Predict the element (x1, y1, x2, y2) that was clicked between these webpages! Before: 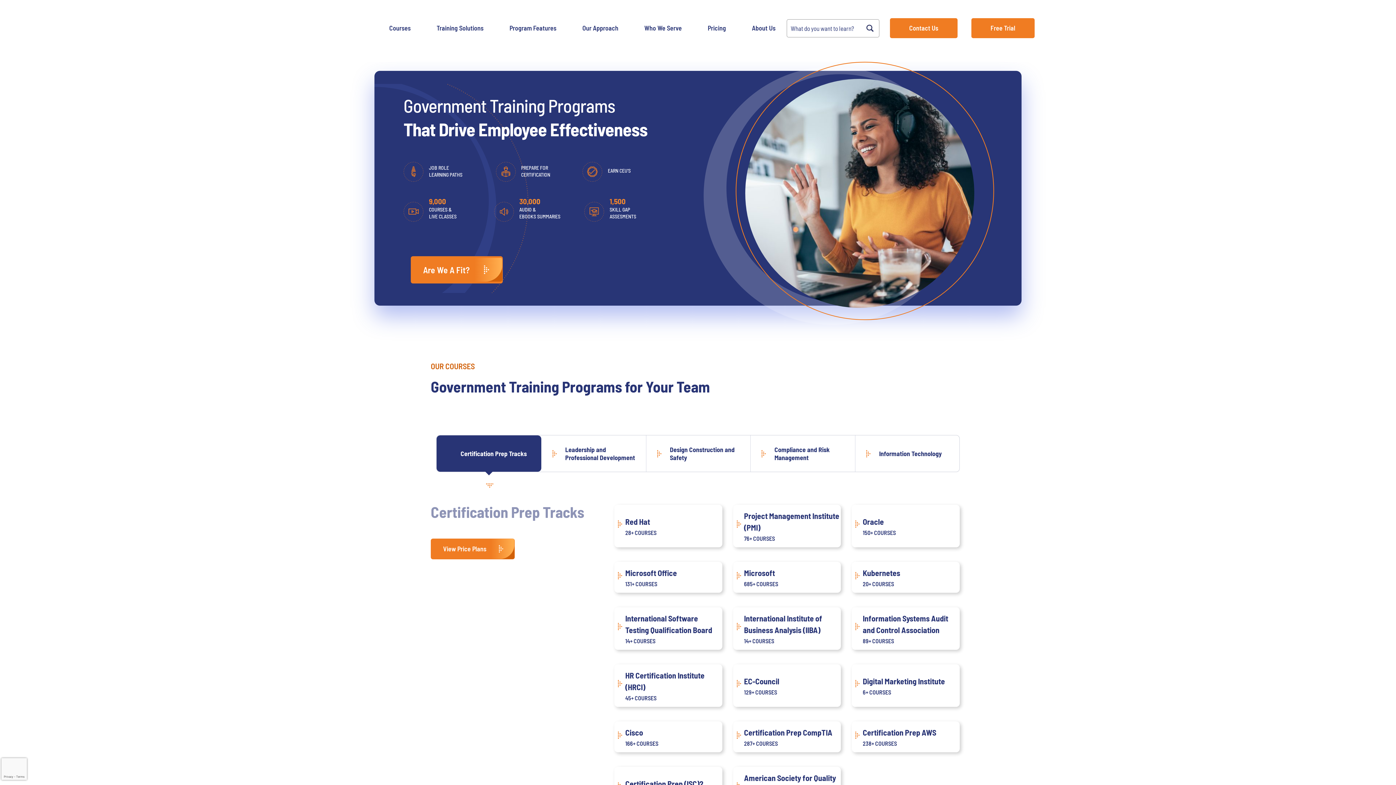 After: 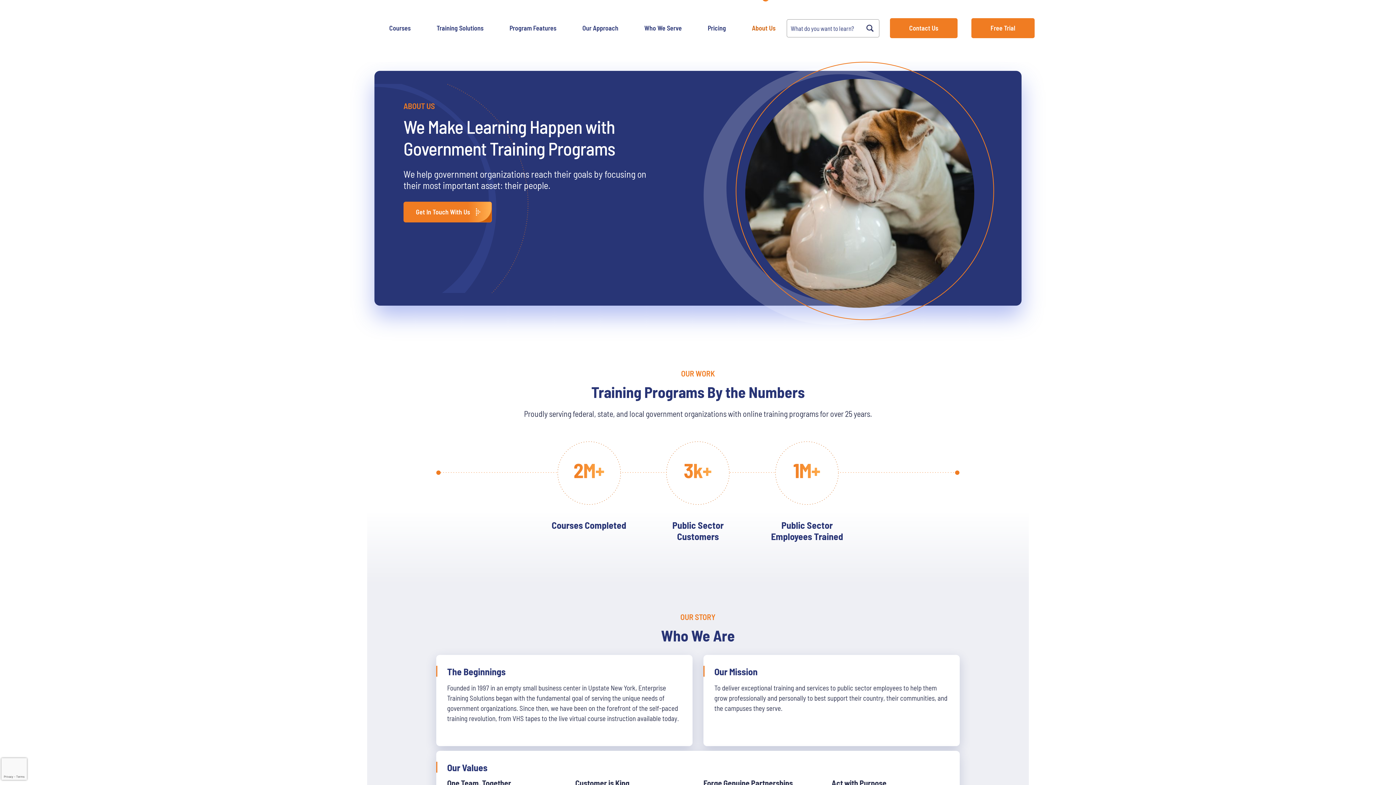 Action: label: About Us bbox: (740, 19, 786, 36)